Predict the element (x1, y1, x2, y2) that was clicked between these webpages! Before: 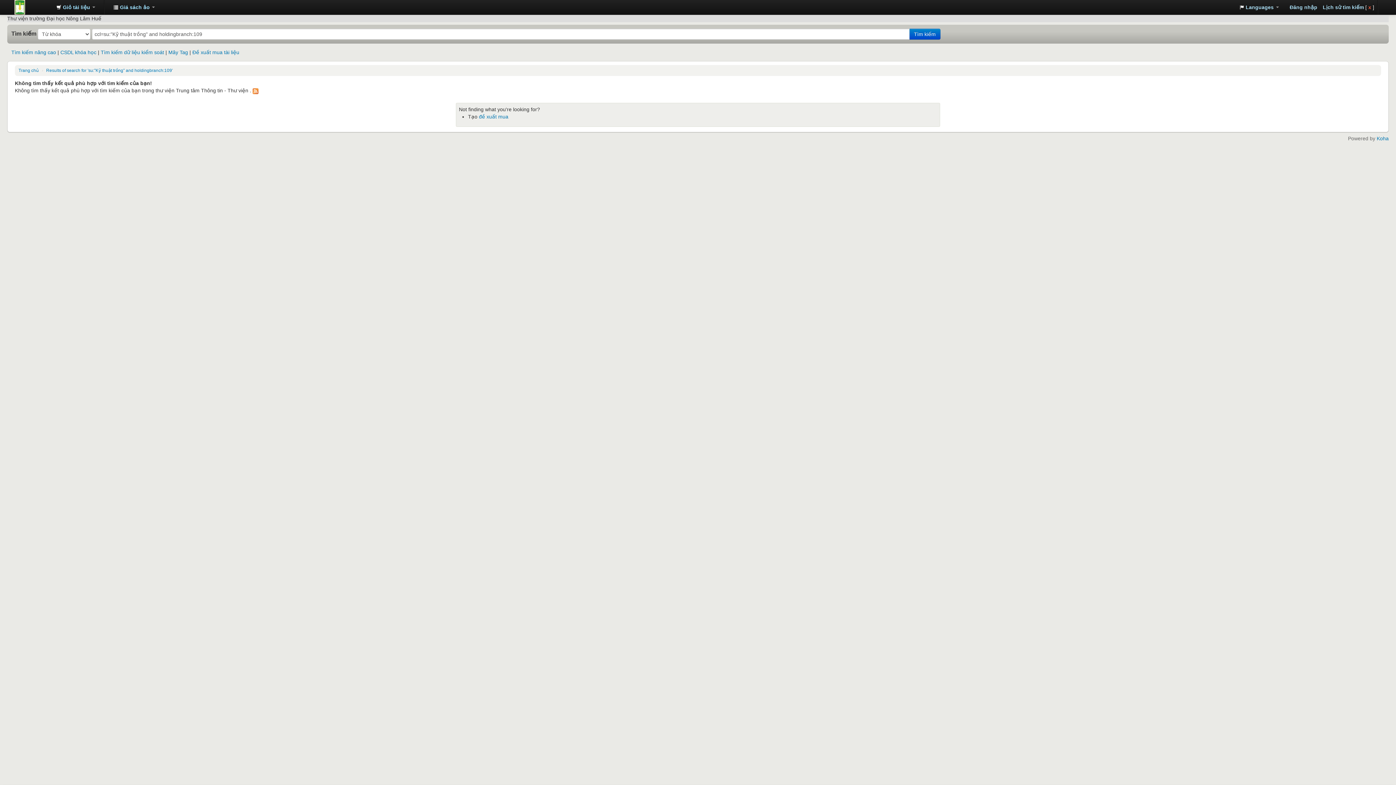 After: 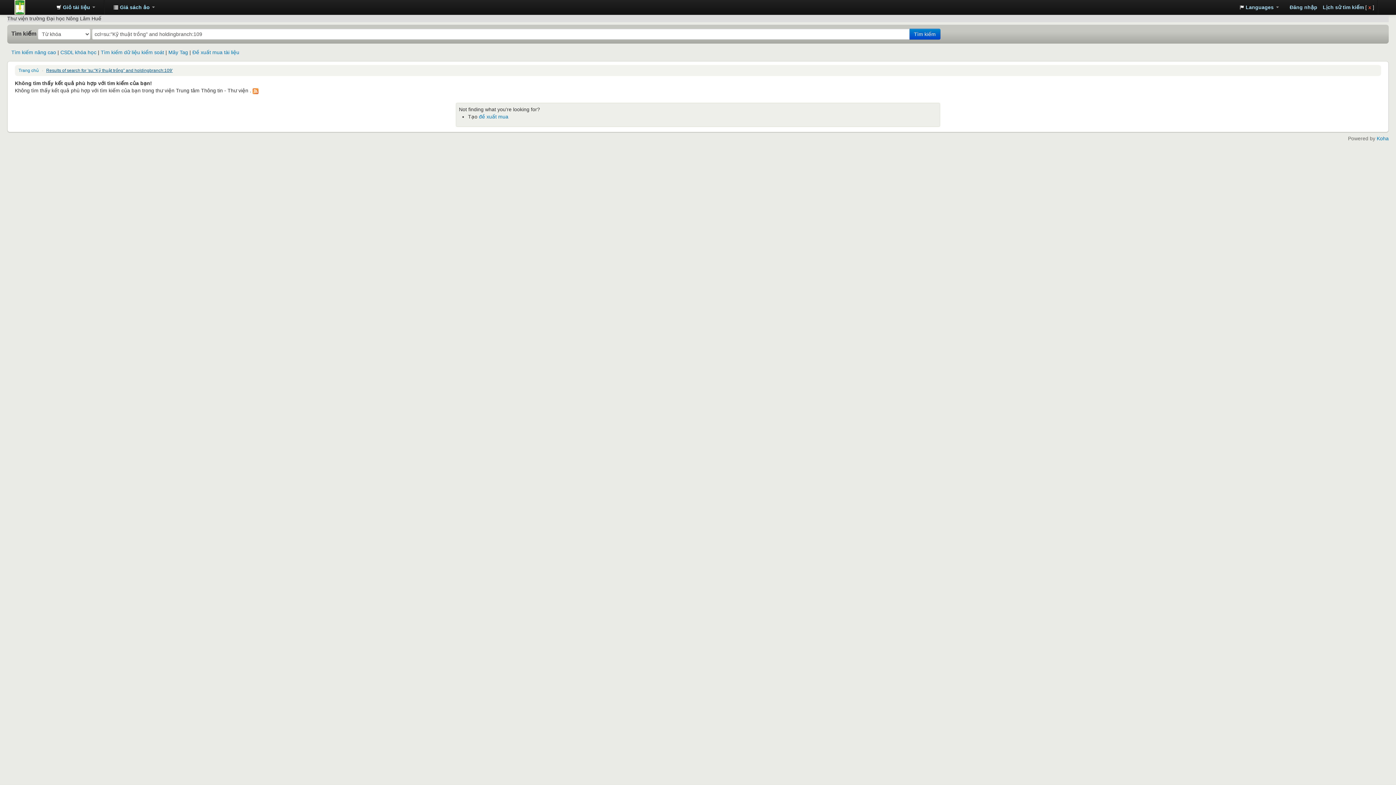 Action: label: Results of search for 'su:"Kỹ thuật trồng" and holdingbranch:109' bbox: (46, 68, 172, 73)